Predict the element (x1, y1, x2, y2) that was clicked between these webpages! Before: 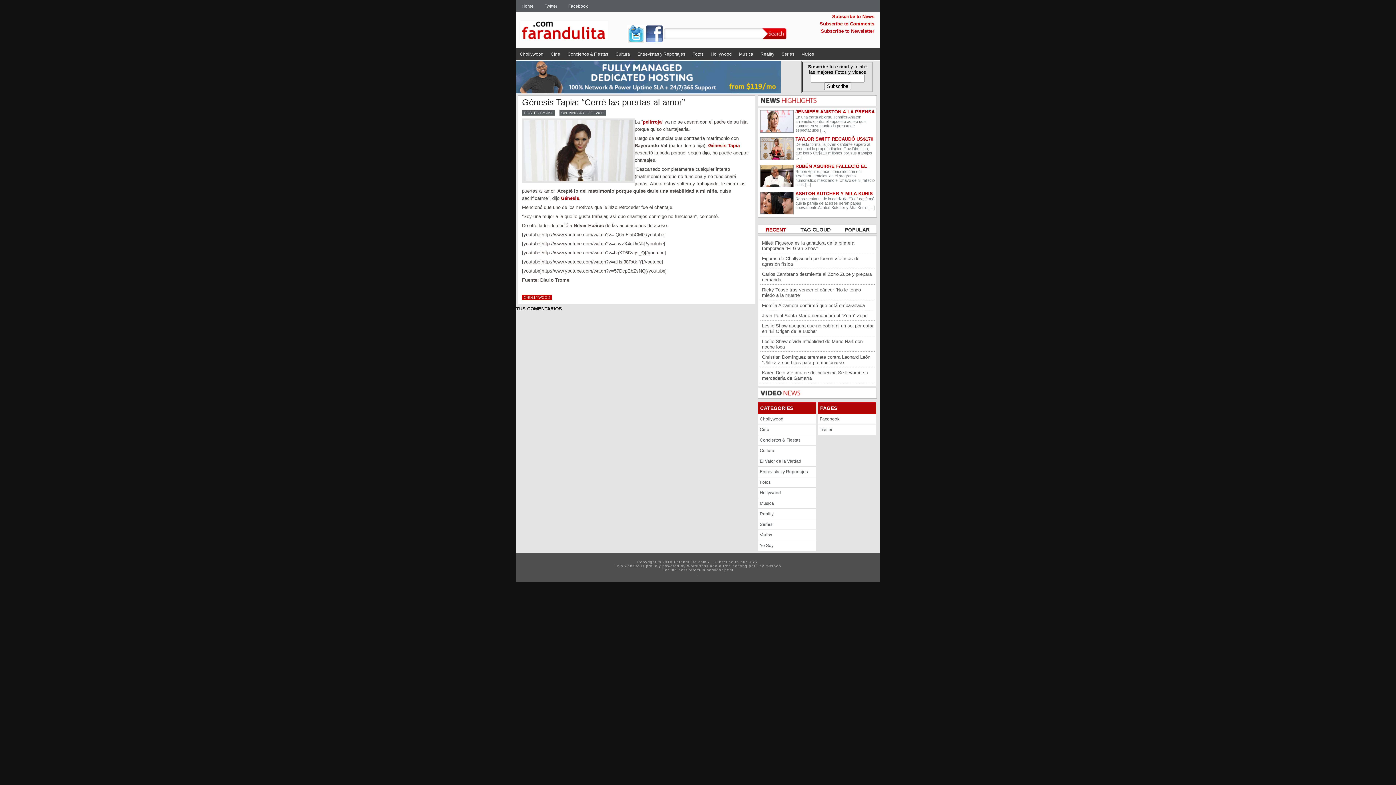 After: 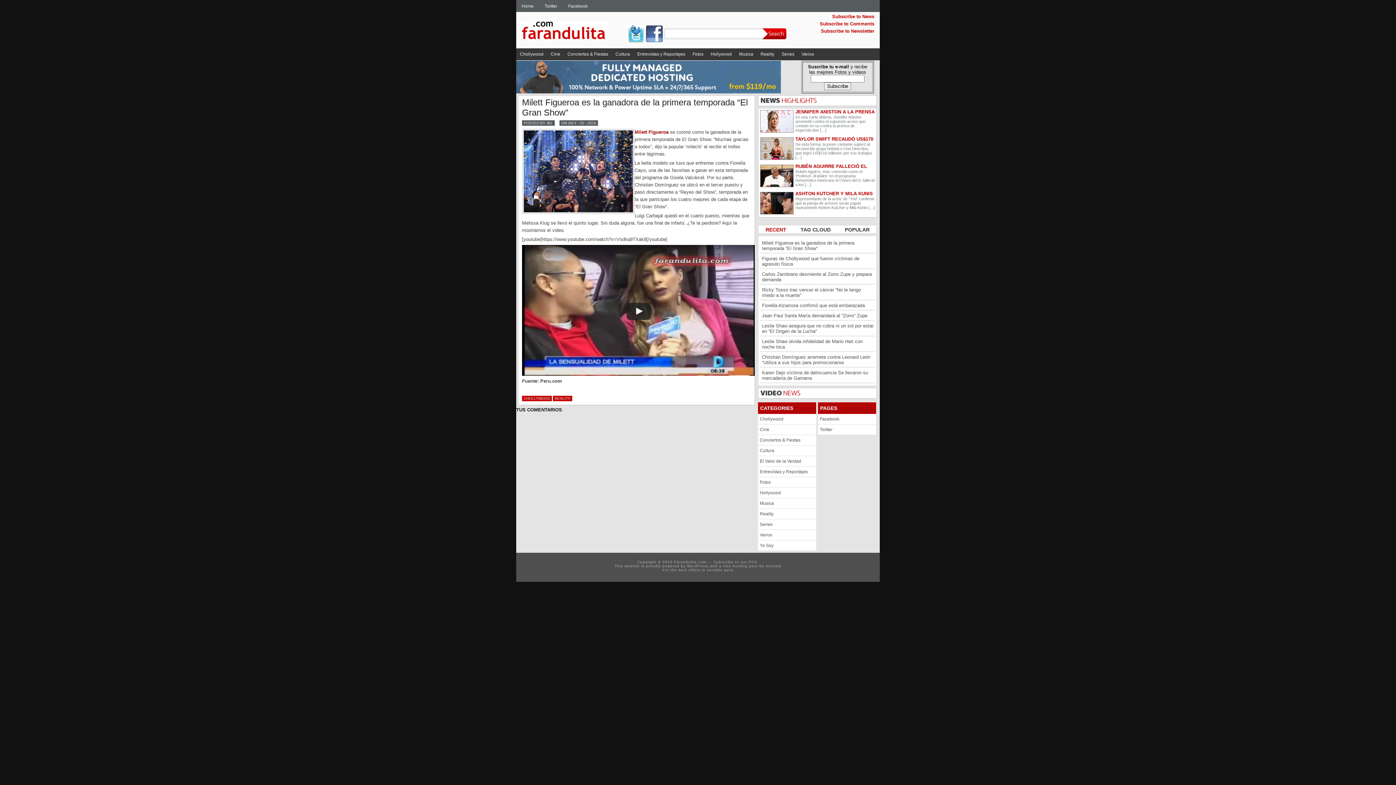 Action: label: Milett Figueroa es la ganadora de la primera temporada “El Gran Show” bbox: (760, 238, 874, 253)